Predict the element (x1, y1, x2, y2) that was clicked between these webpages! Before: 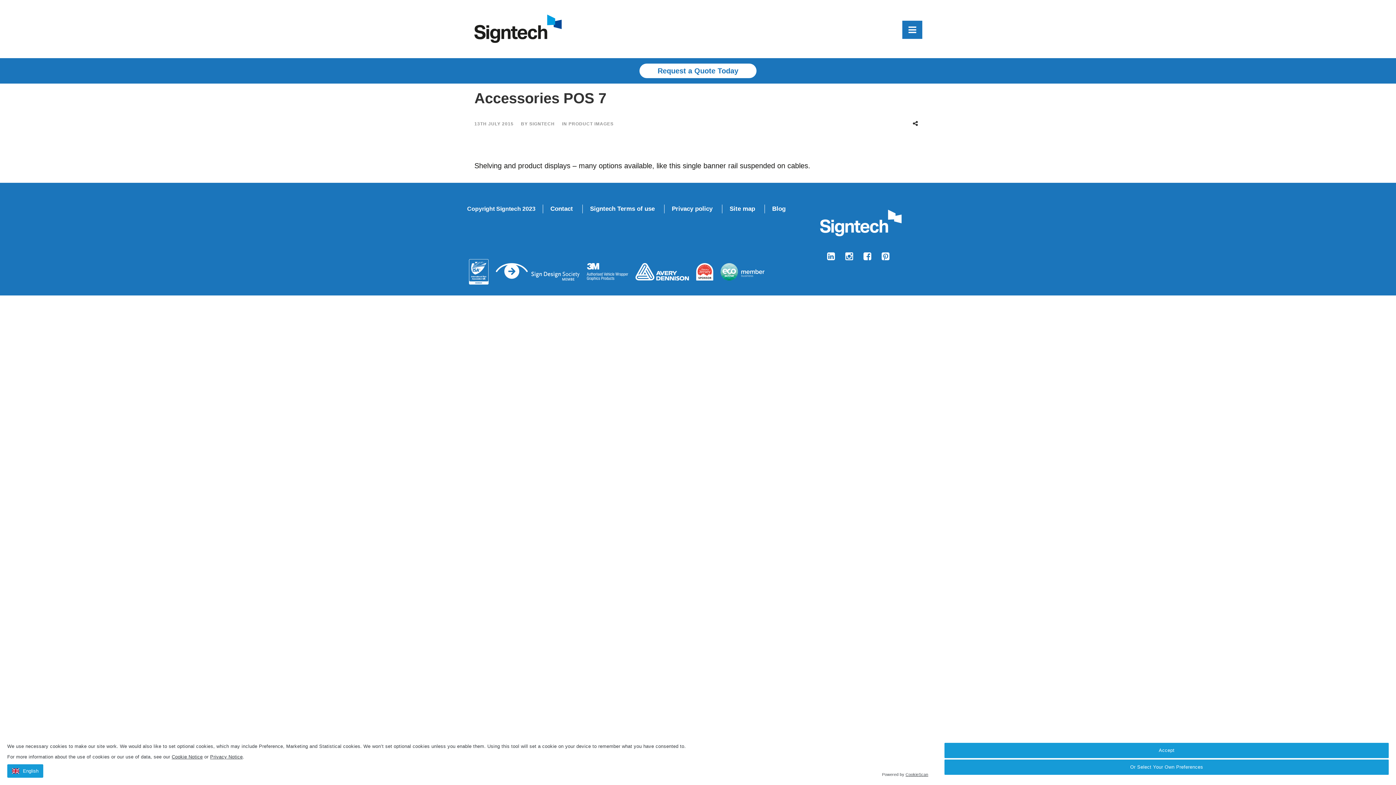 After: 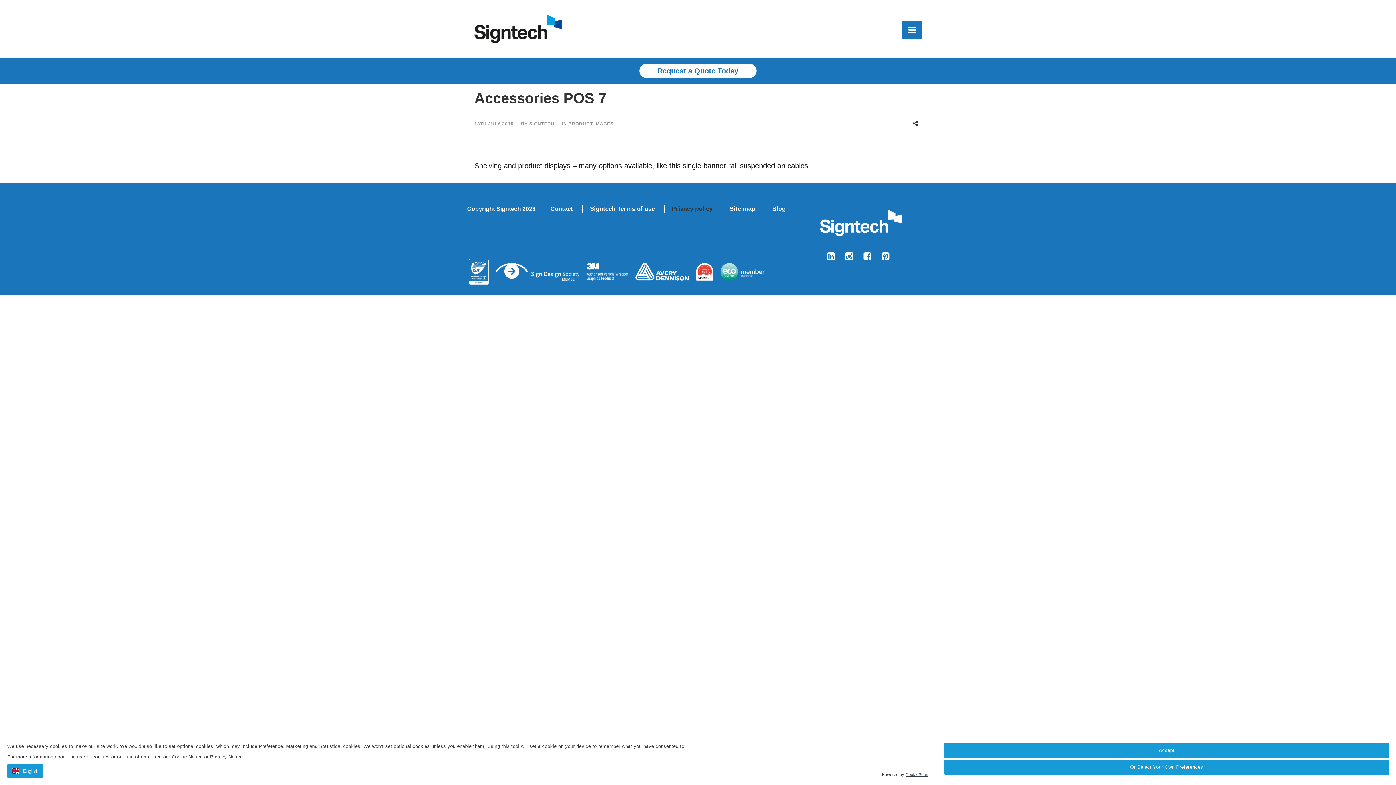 Action: bbox: (664, 204, 712, 213) label: Privacy policy